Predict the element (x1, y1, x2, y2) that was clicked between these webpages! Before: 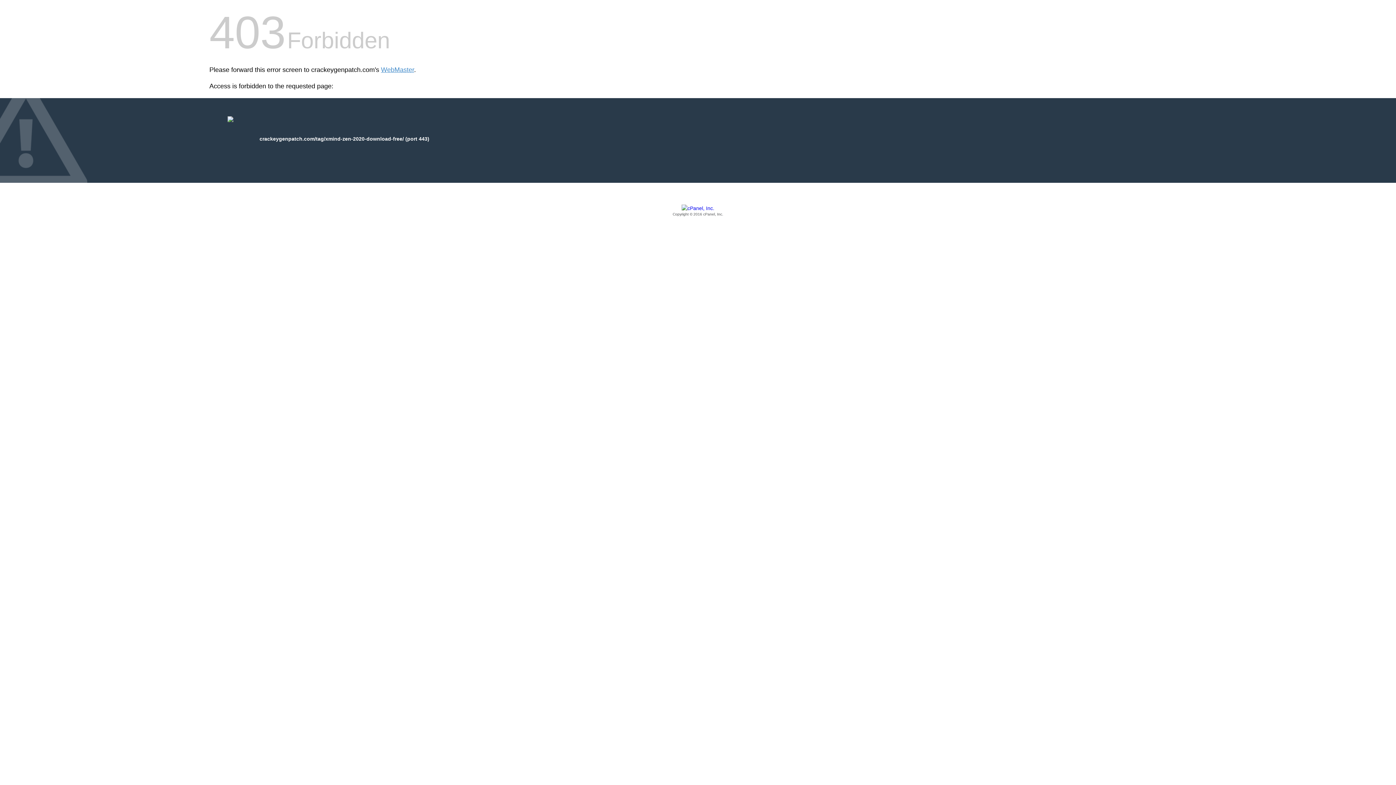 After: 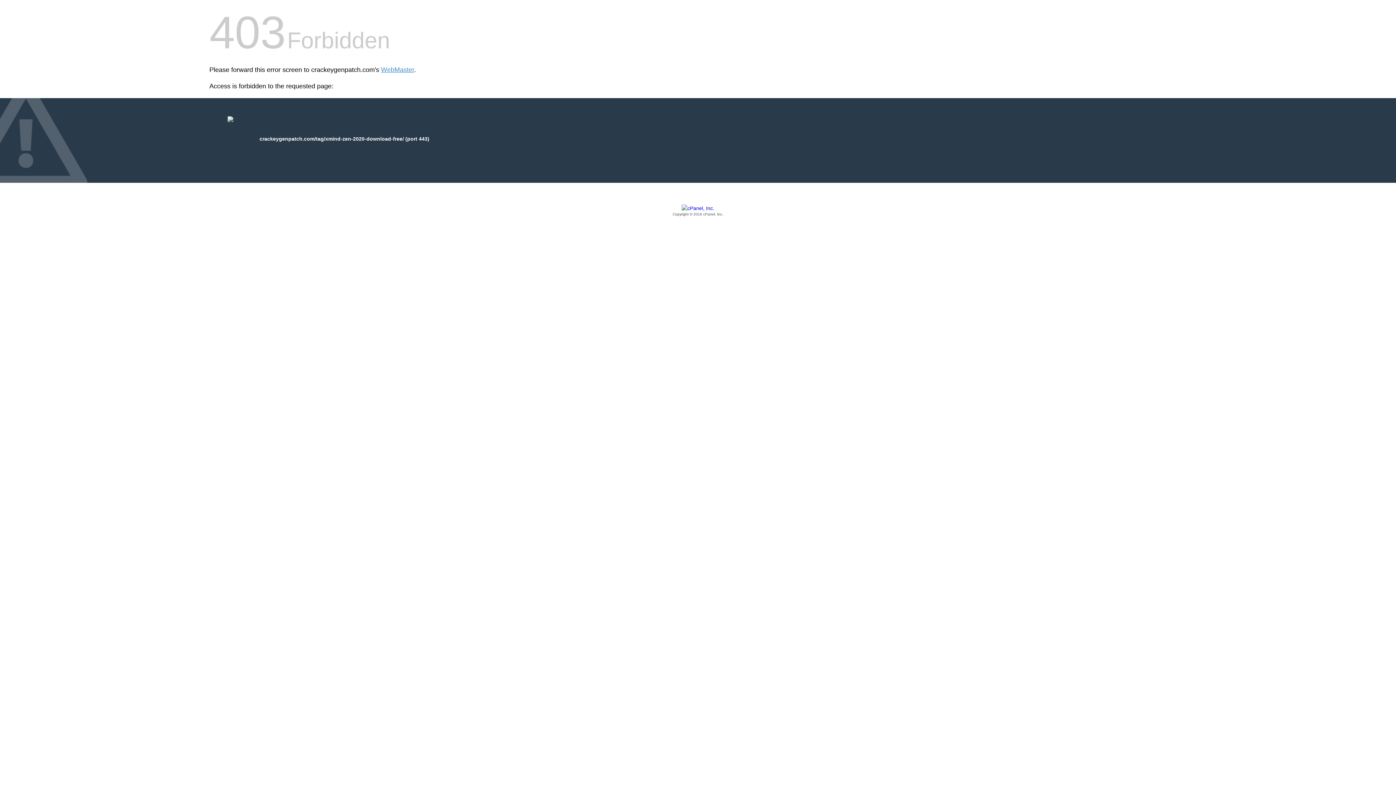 Action: label: Copyright © 2016 cPanel, Inc. bbox: (209, 205, 1186, 217)